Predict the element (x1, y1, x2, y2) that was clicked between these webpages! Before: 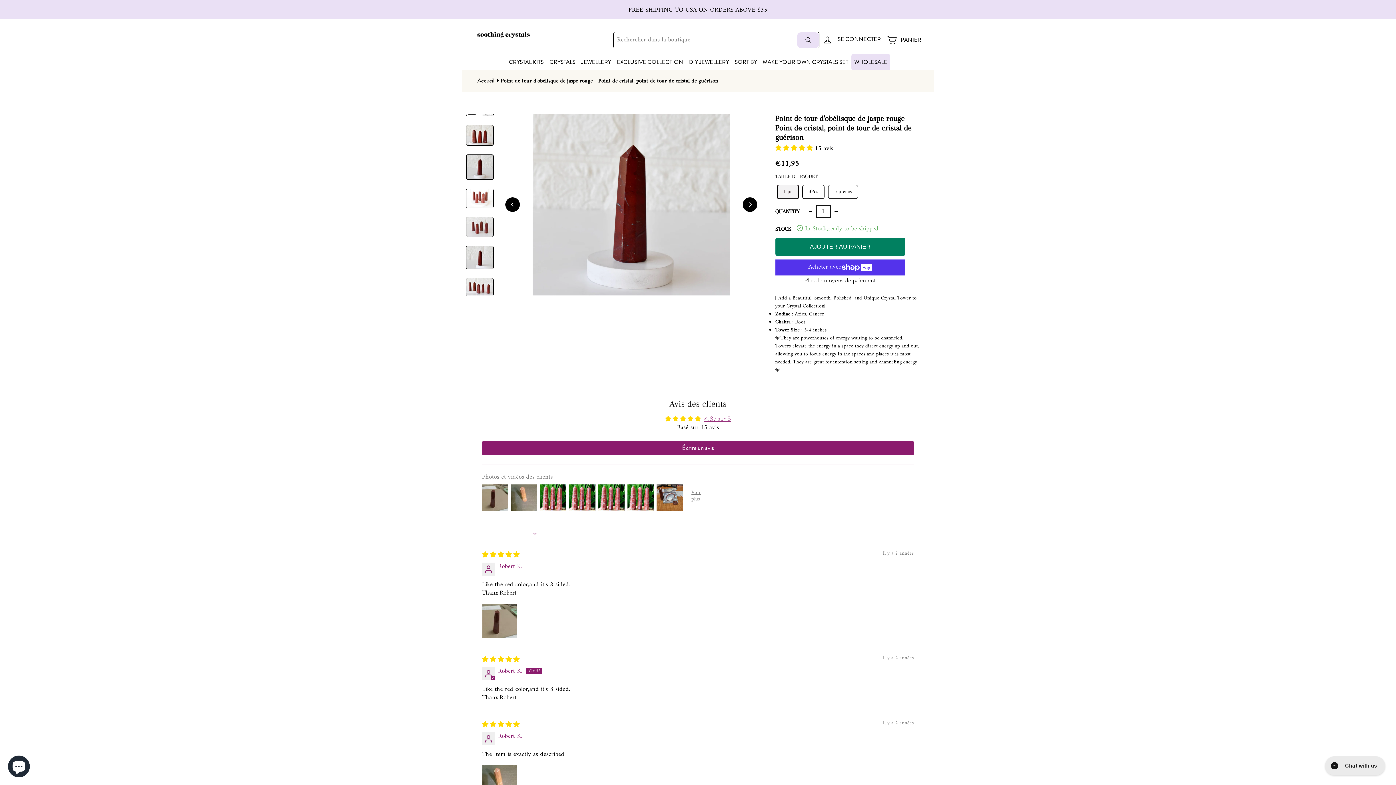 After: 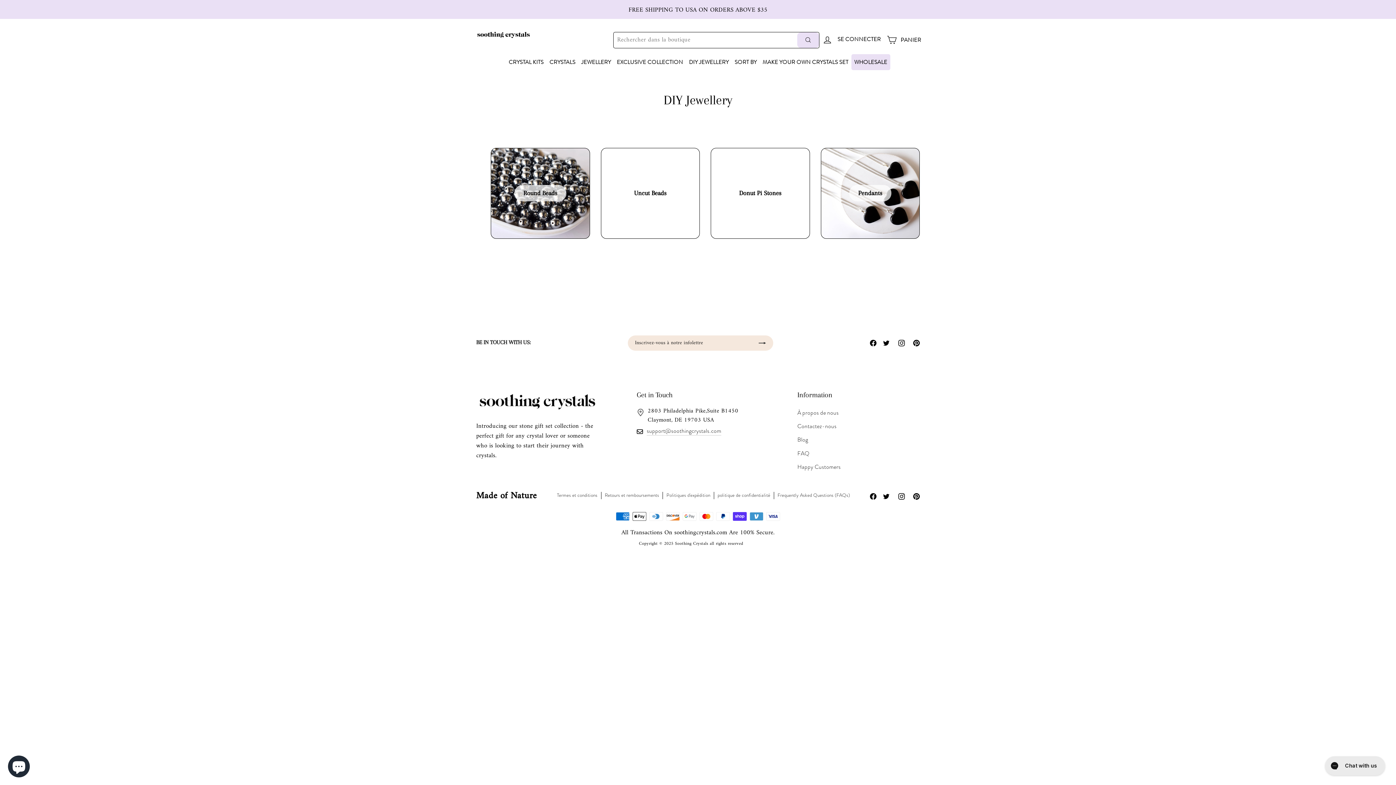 Action: label: DIY JEWELLERY bbox: (686, 54, 731, 70)